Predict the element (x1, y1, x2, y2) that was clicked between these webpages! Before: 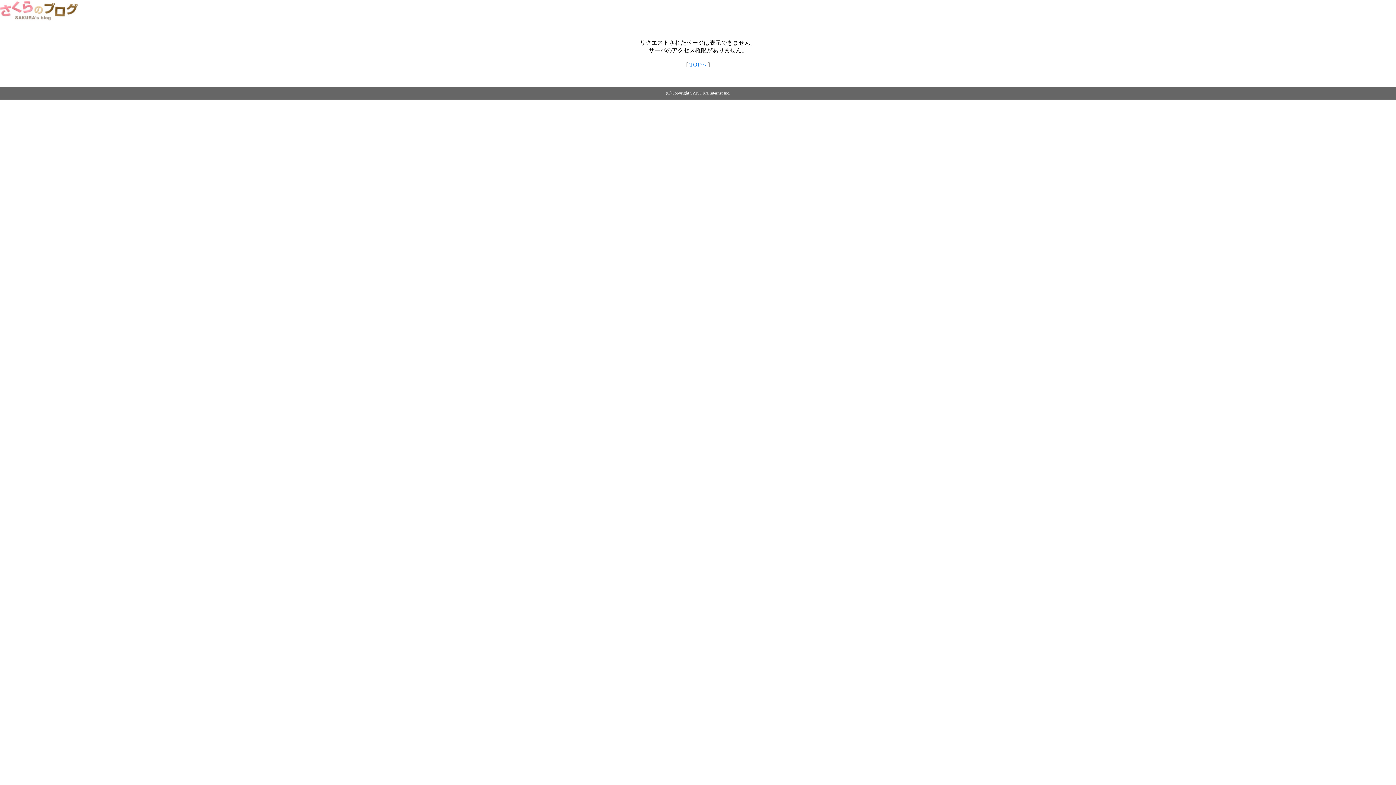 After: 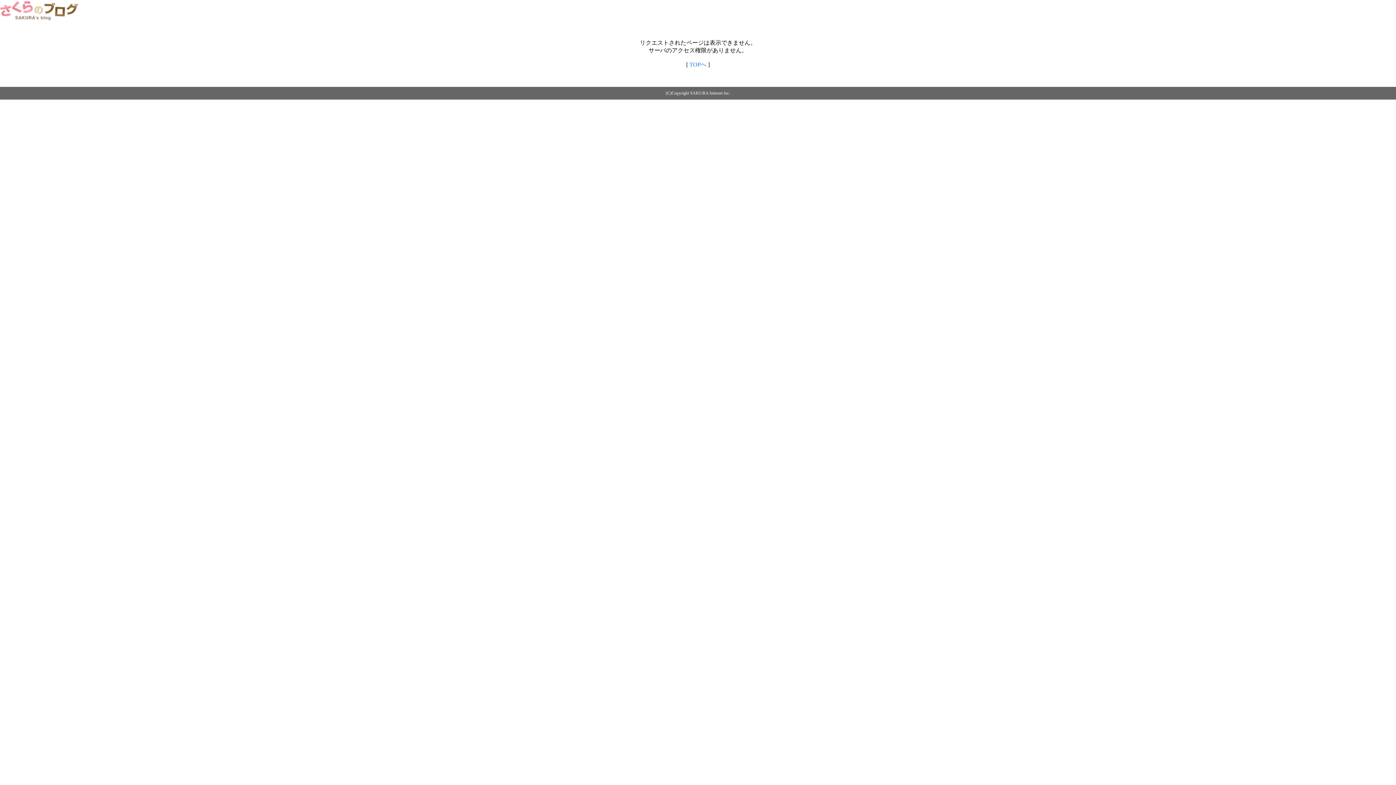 Action: bbox: (0, 14, 79, 20)